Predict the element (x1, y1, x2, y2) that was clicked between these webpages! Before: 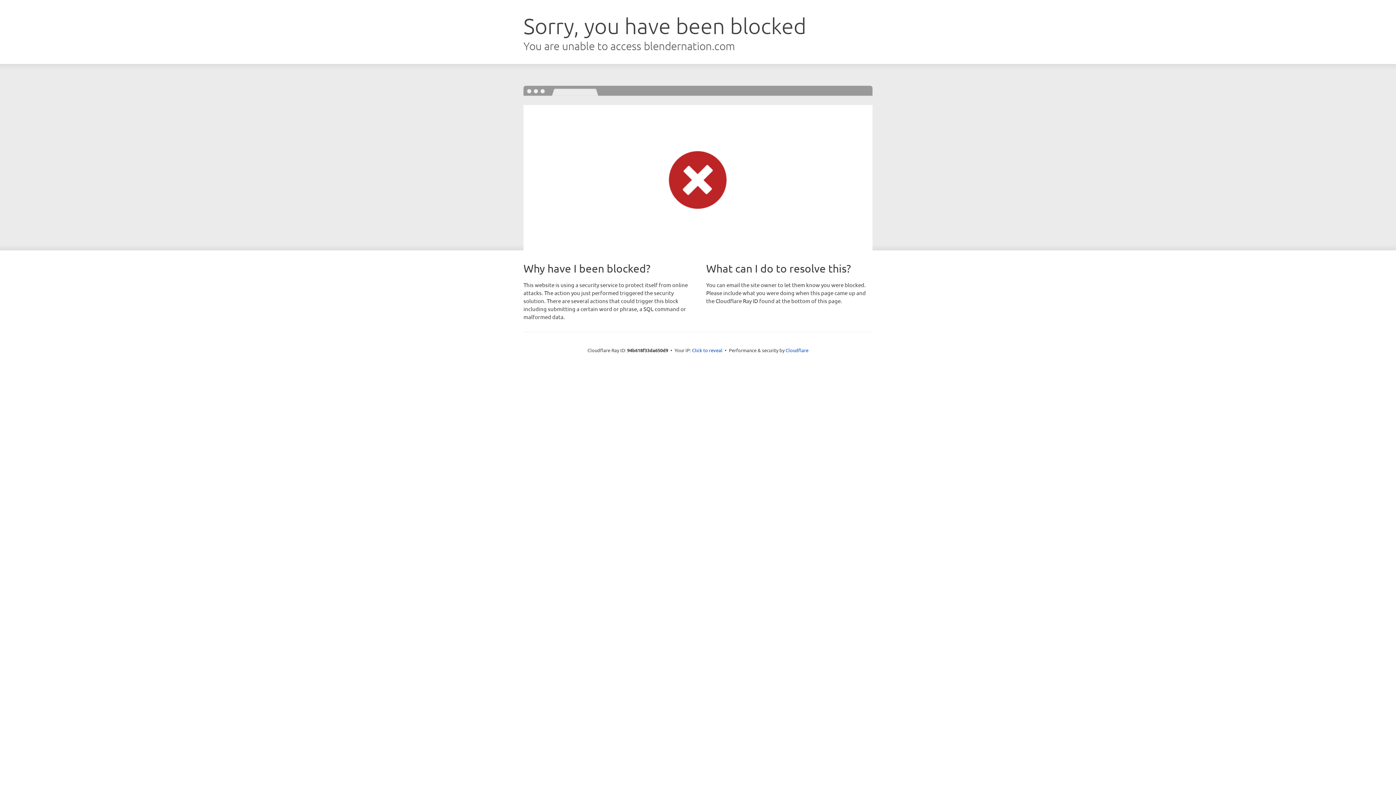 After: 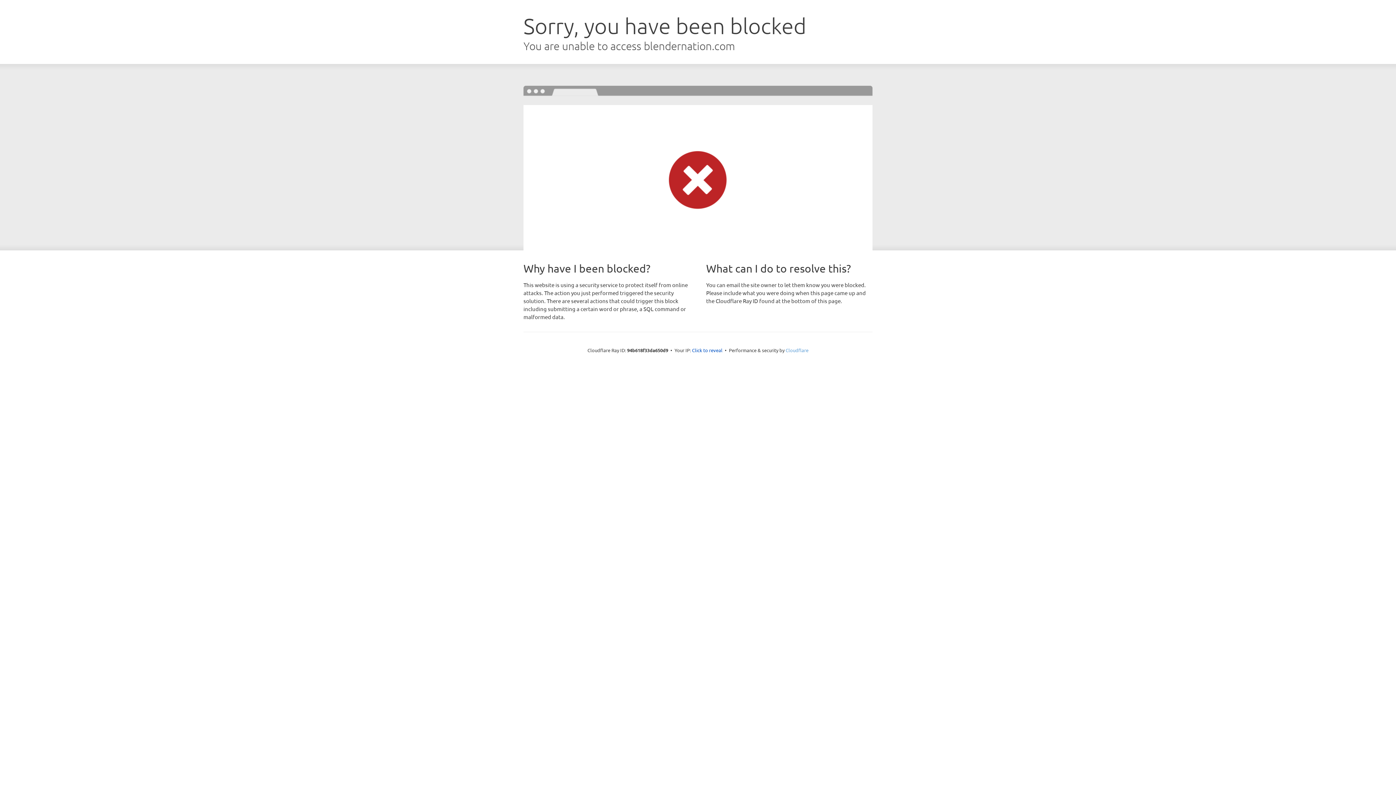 Action: bbox: (785, 347, 808, 353) label: Cloudflare